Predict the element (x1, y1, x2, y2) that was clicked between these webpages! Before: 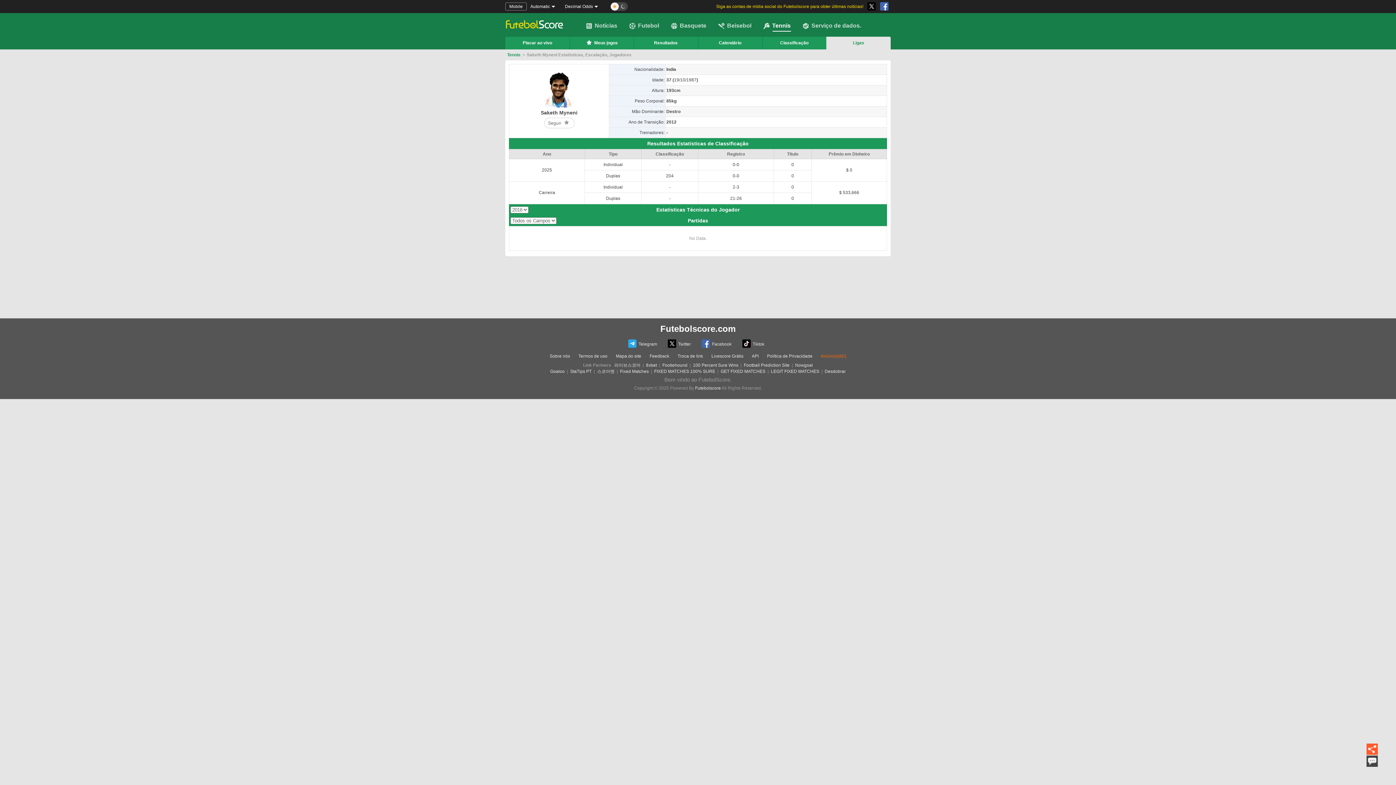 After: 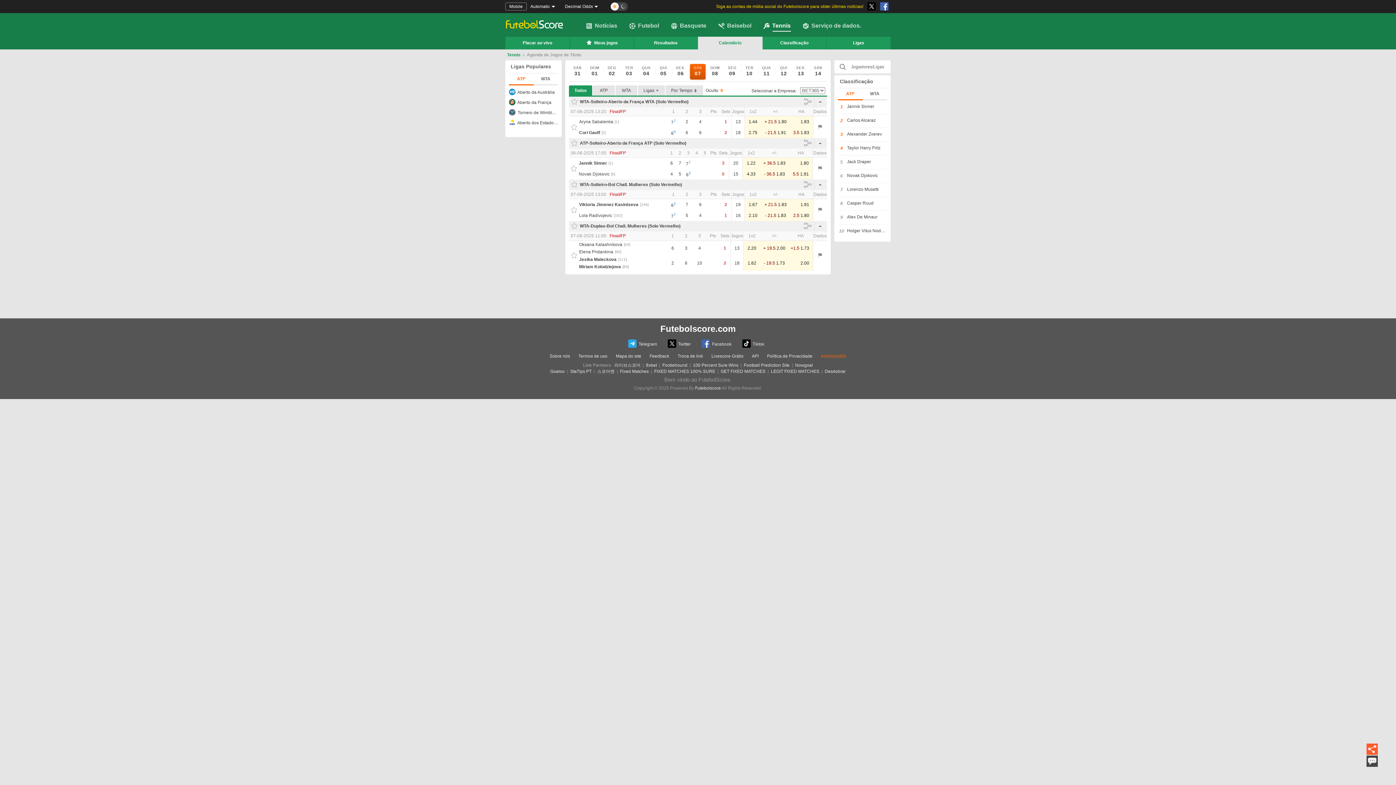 Action: bbox: (698, 36, 762, 49) label: Calendário